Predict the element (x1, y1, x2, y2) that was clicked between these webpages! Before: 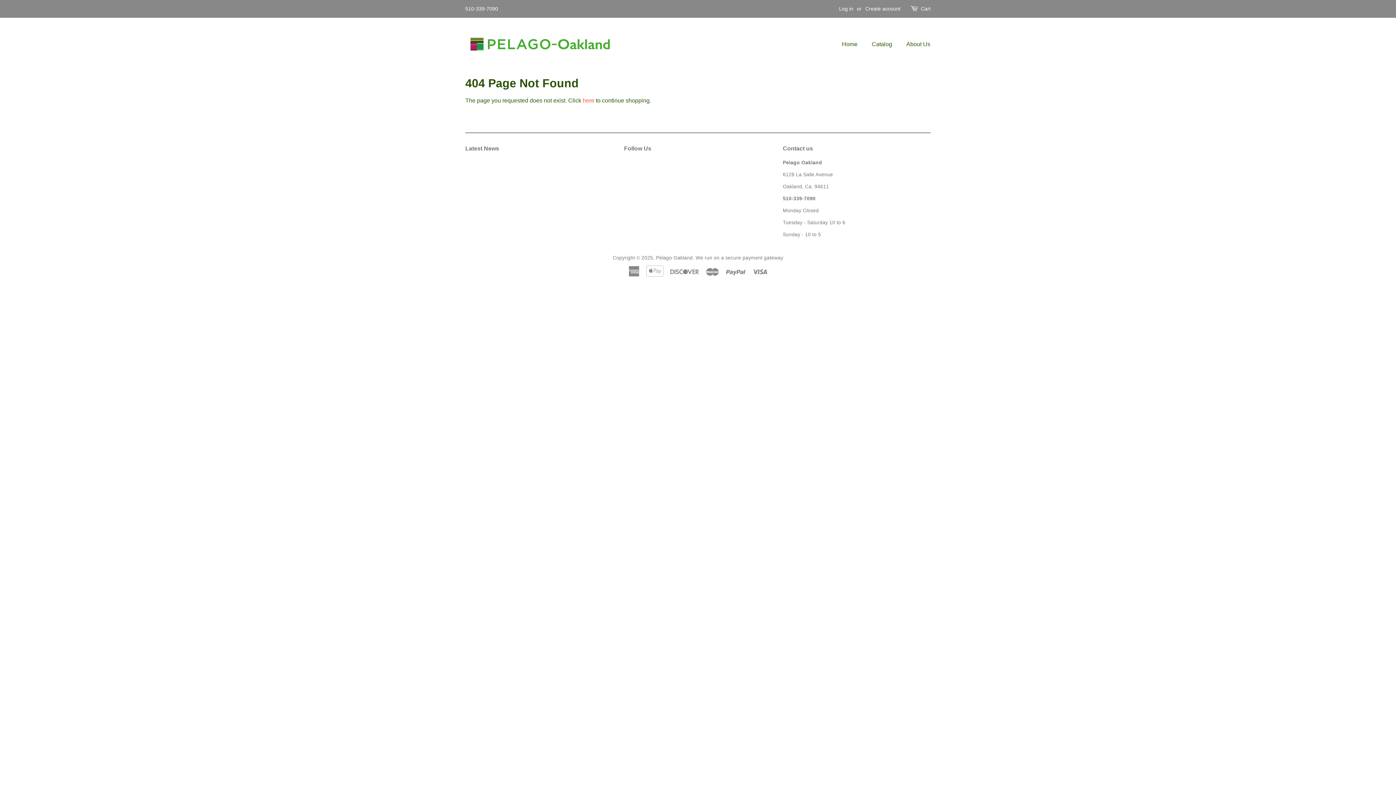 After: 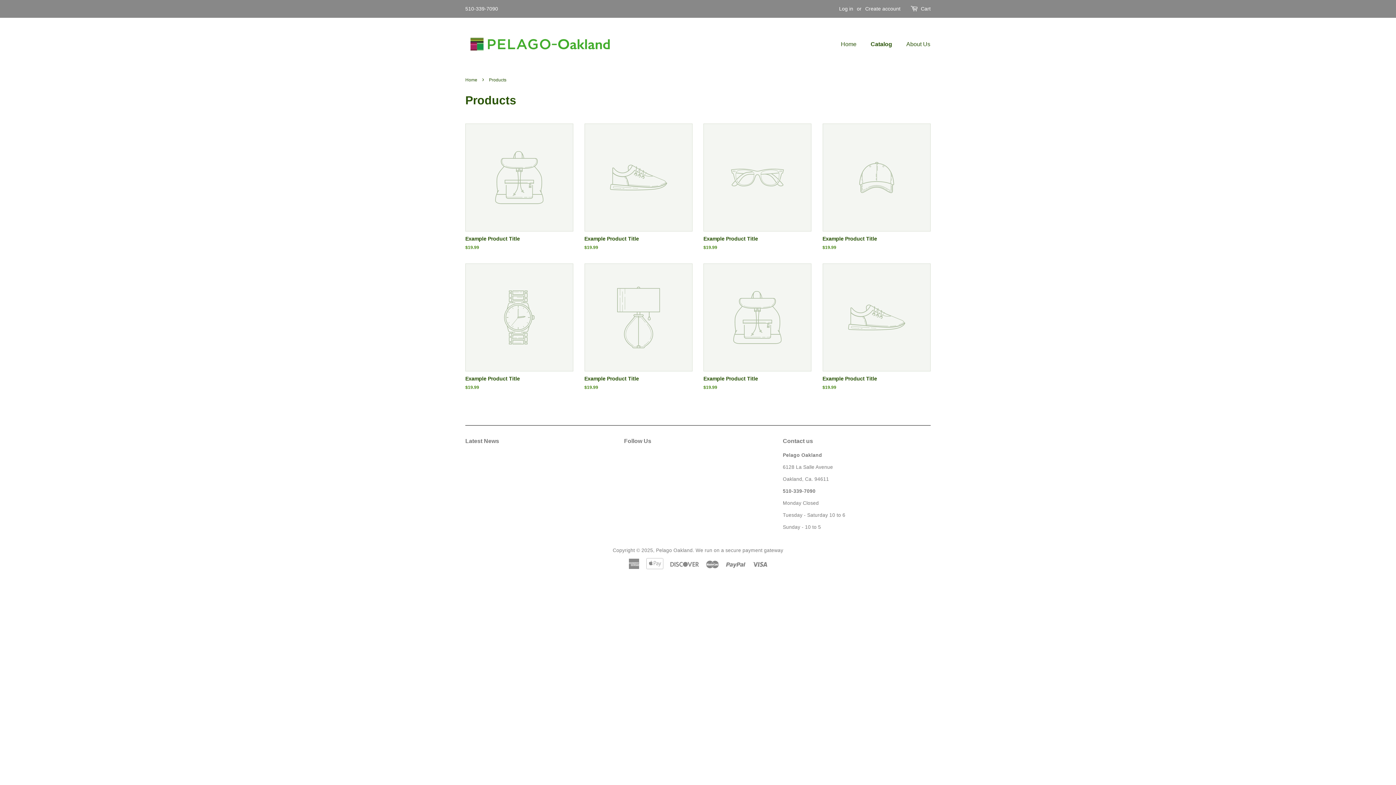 Action: label: Catalog bbox: (866, 36, 899, 51)